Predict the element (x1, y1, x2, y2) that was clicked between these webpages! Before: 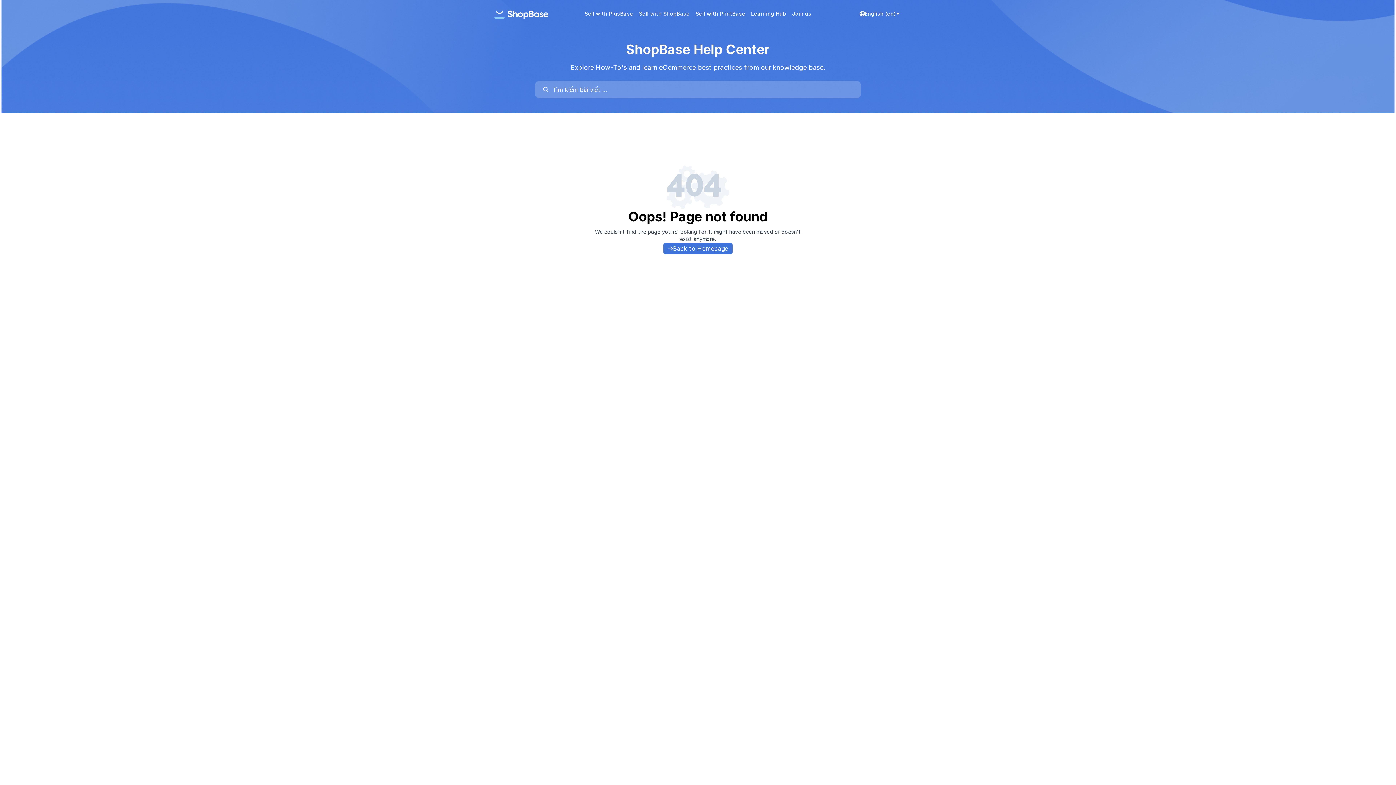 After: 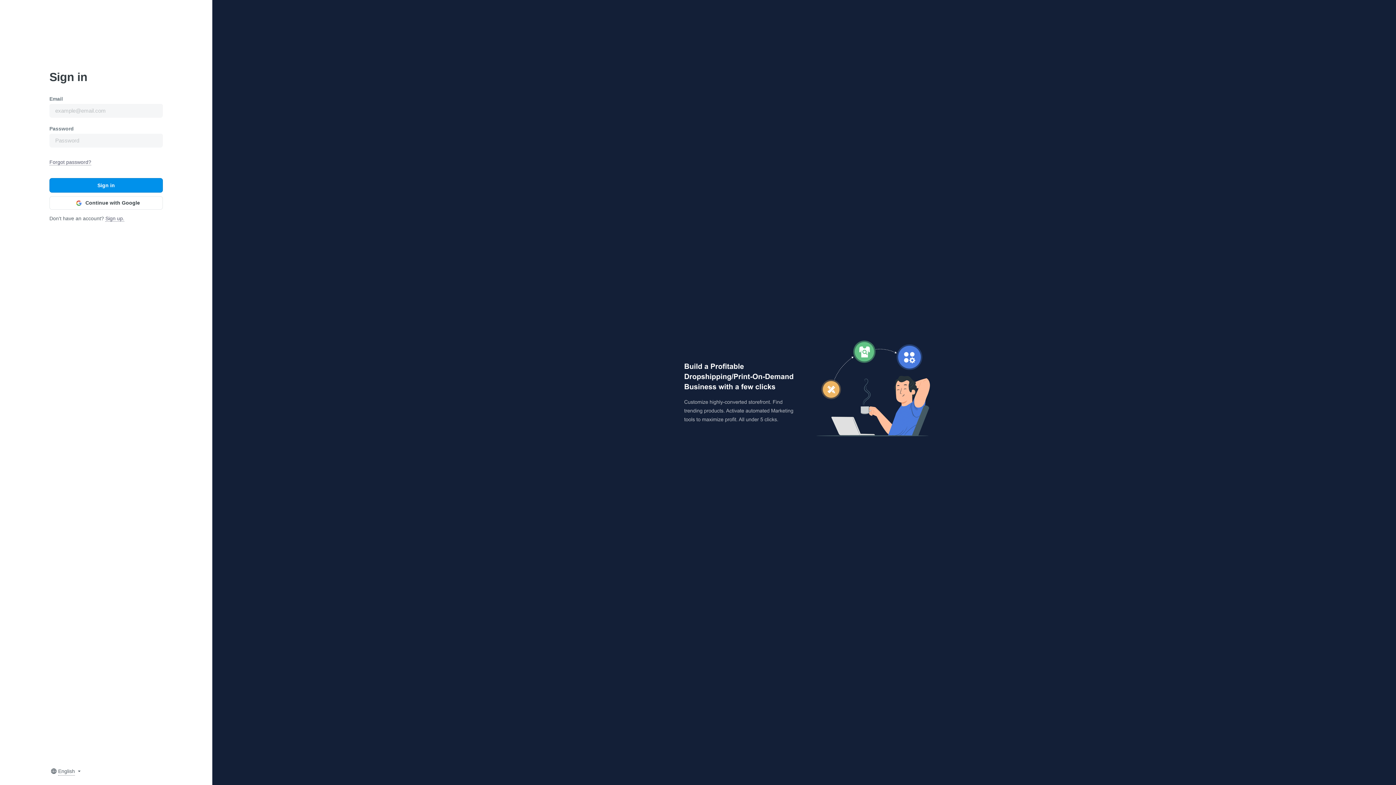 Action: label: Join us bbox: (789, 7, 814, 20)